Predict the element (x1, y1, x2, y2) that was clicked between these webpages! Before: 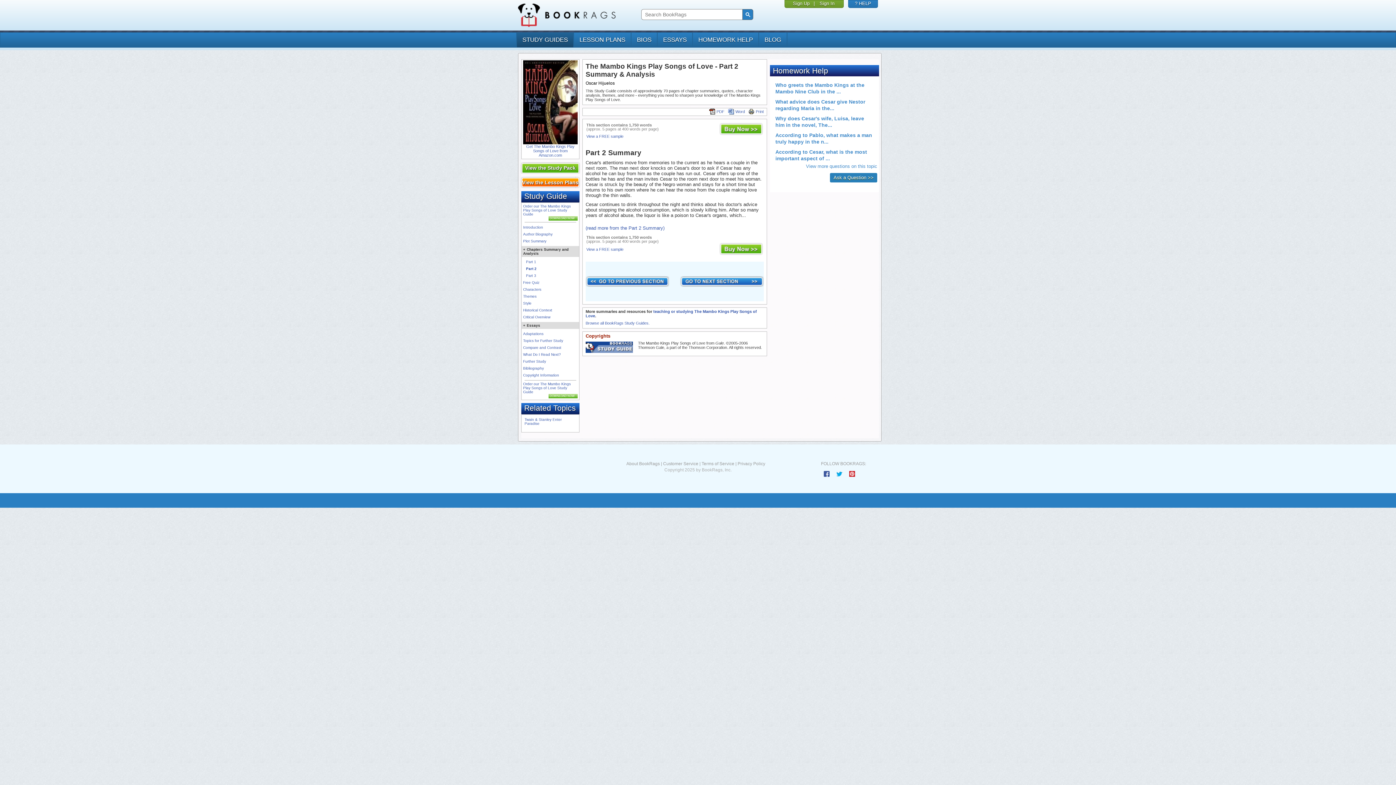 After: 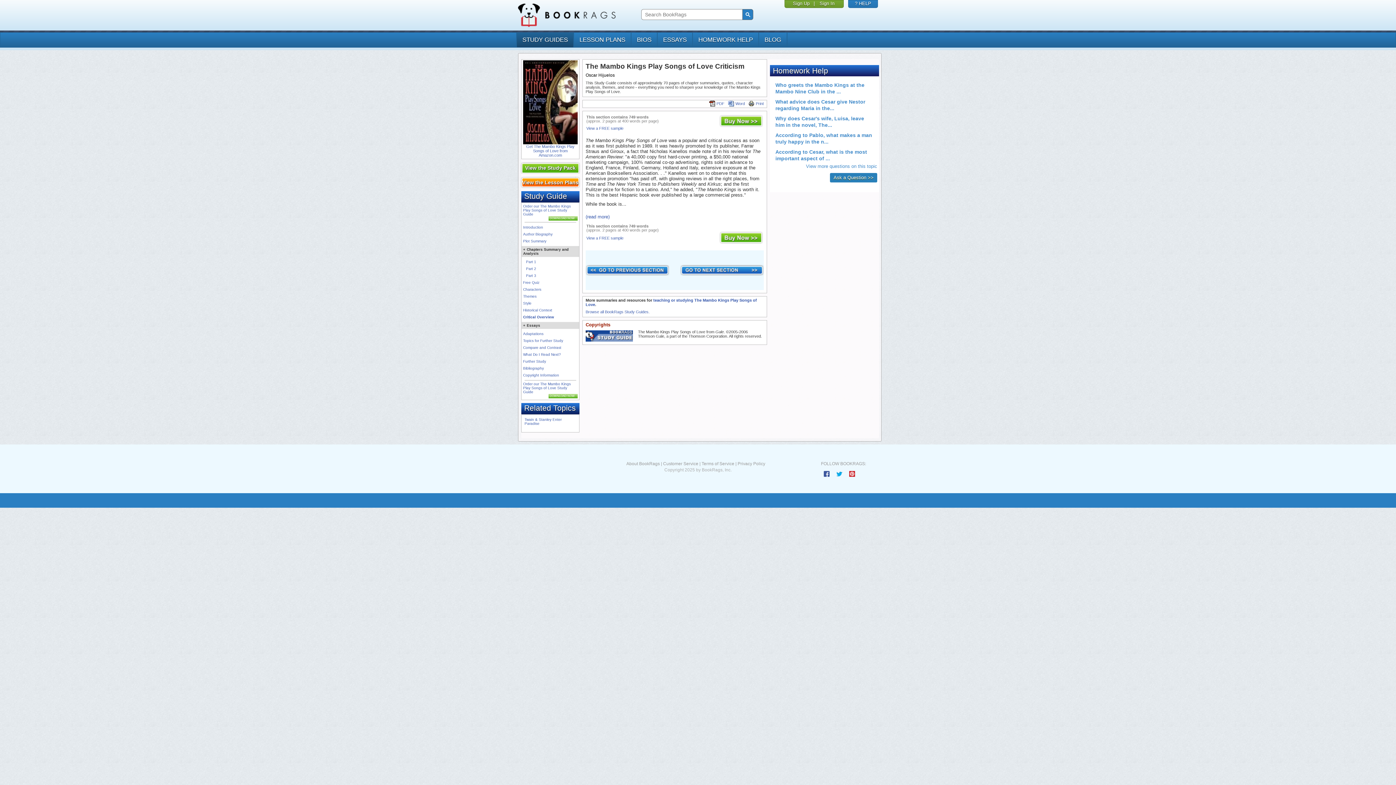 Action: label: Critical Overview bbox: (523, 315, 550, 319)